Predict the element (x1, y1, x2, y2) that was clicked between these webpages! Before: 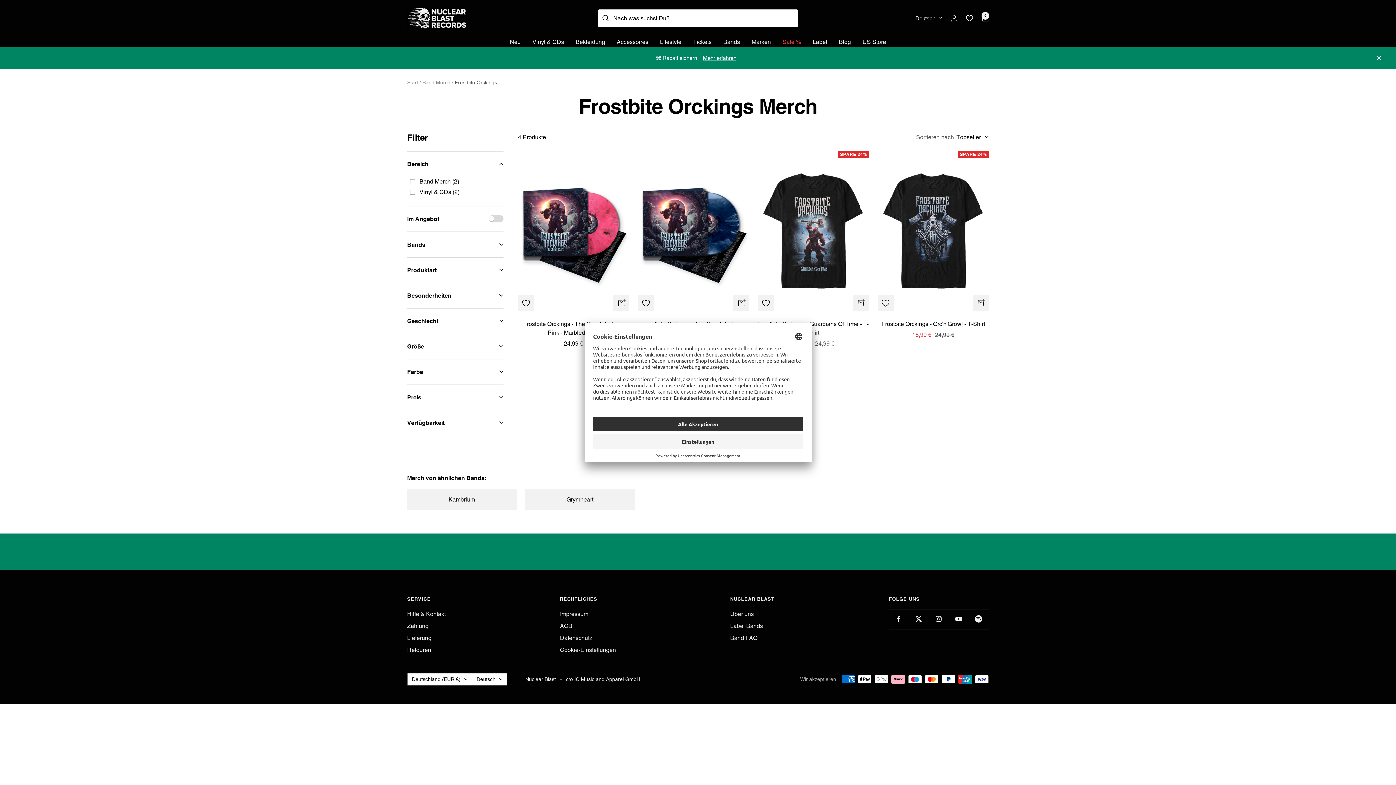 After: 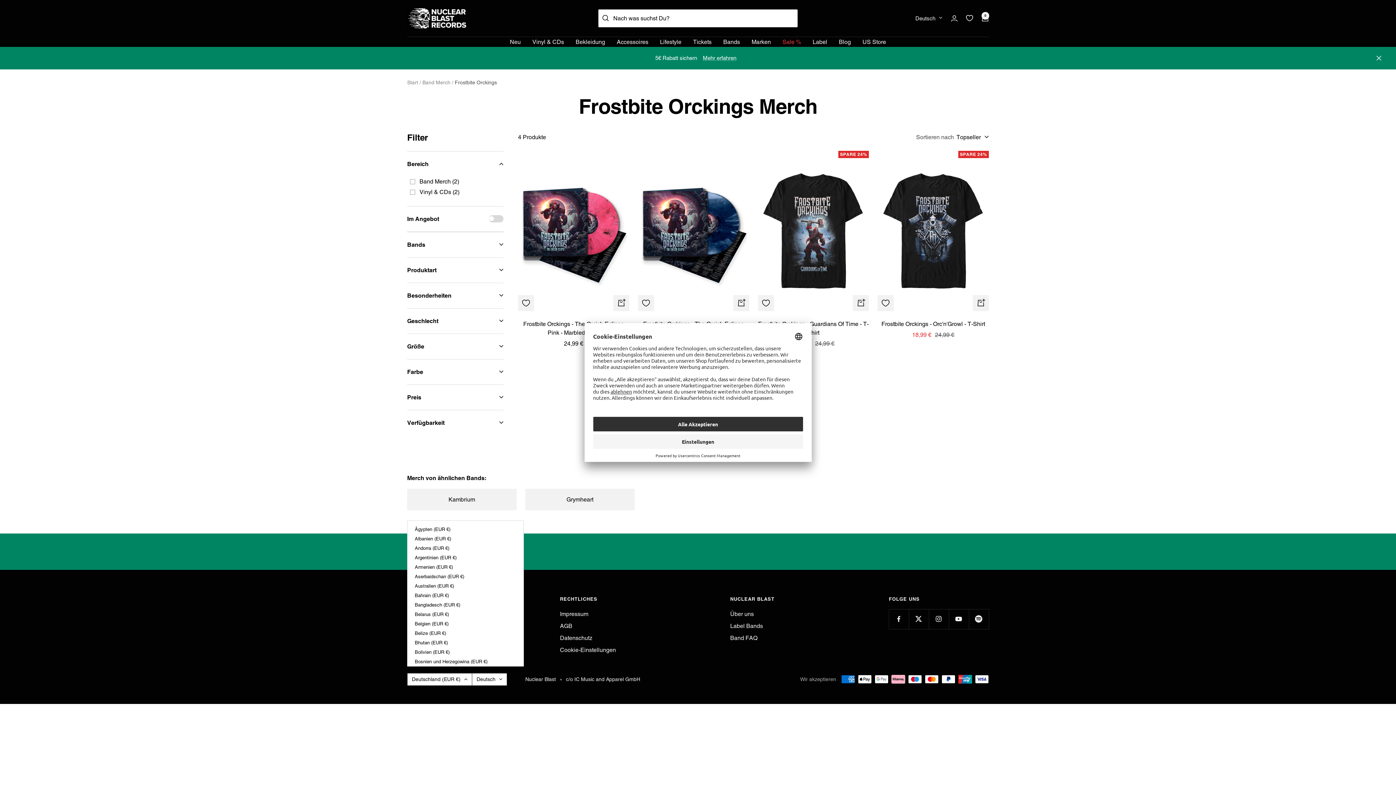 Action: bbox: (407, 673, 472, 686) label: Deutschland (EUR €)